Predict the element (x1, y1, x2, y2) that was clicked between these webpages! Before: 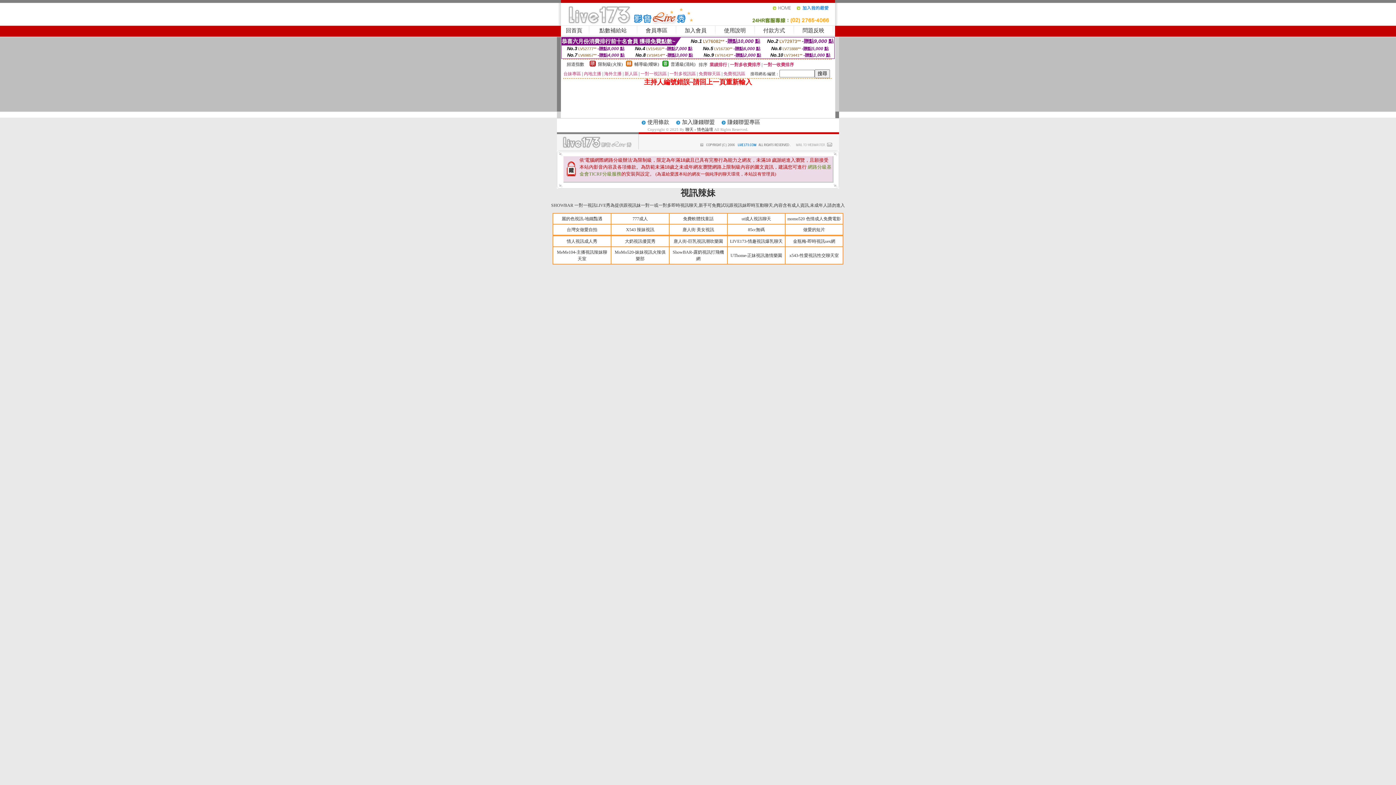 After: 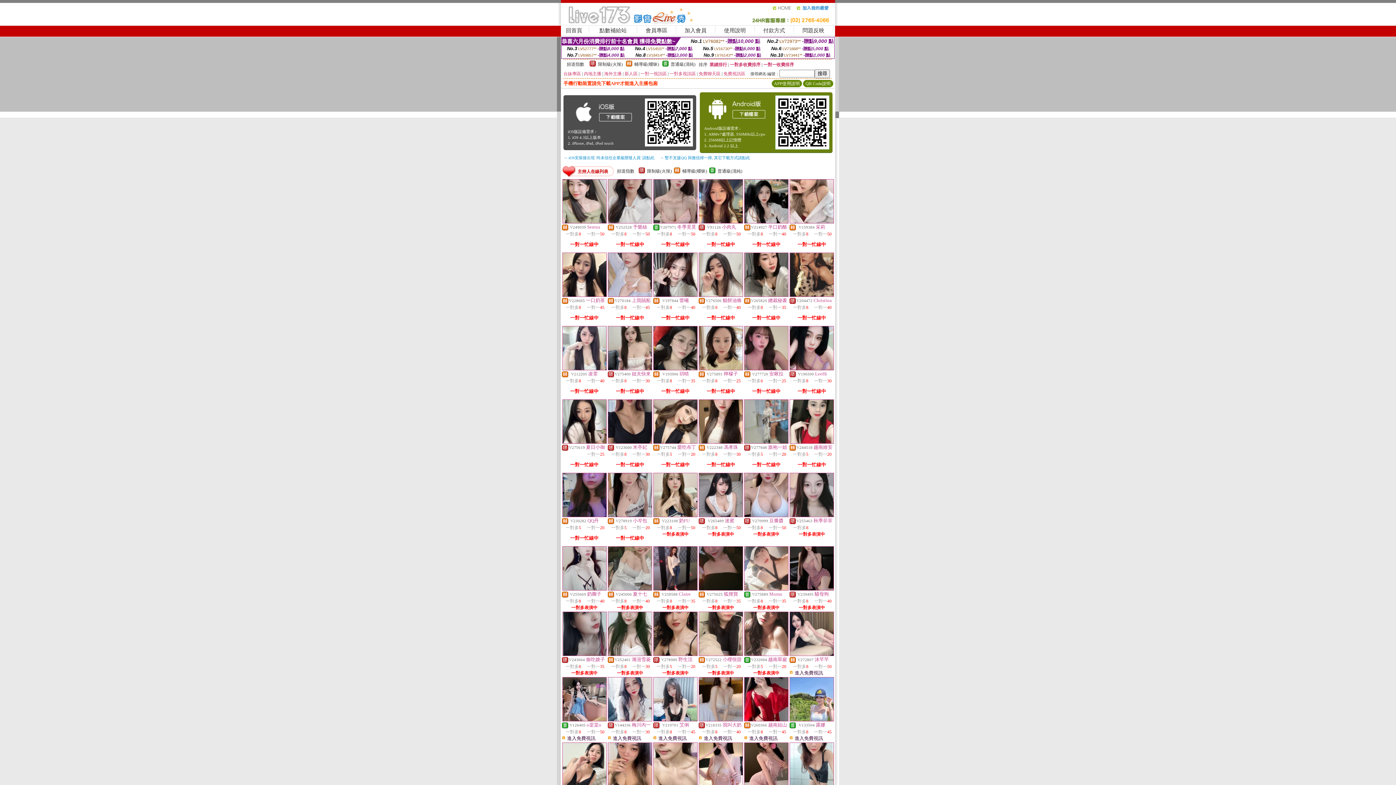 Action: bbox: (566, 27, 582, 33) label: 回首頁